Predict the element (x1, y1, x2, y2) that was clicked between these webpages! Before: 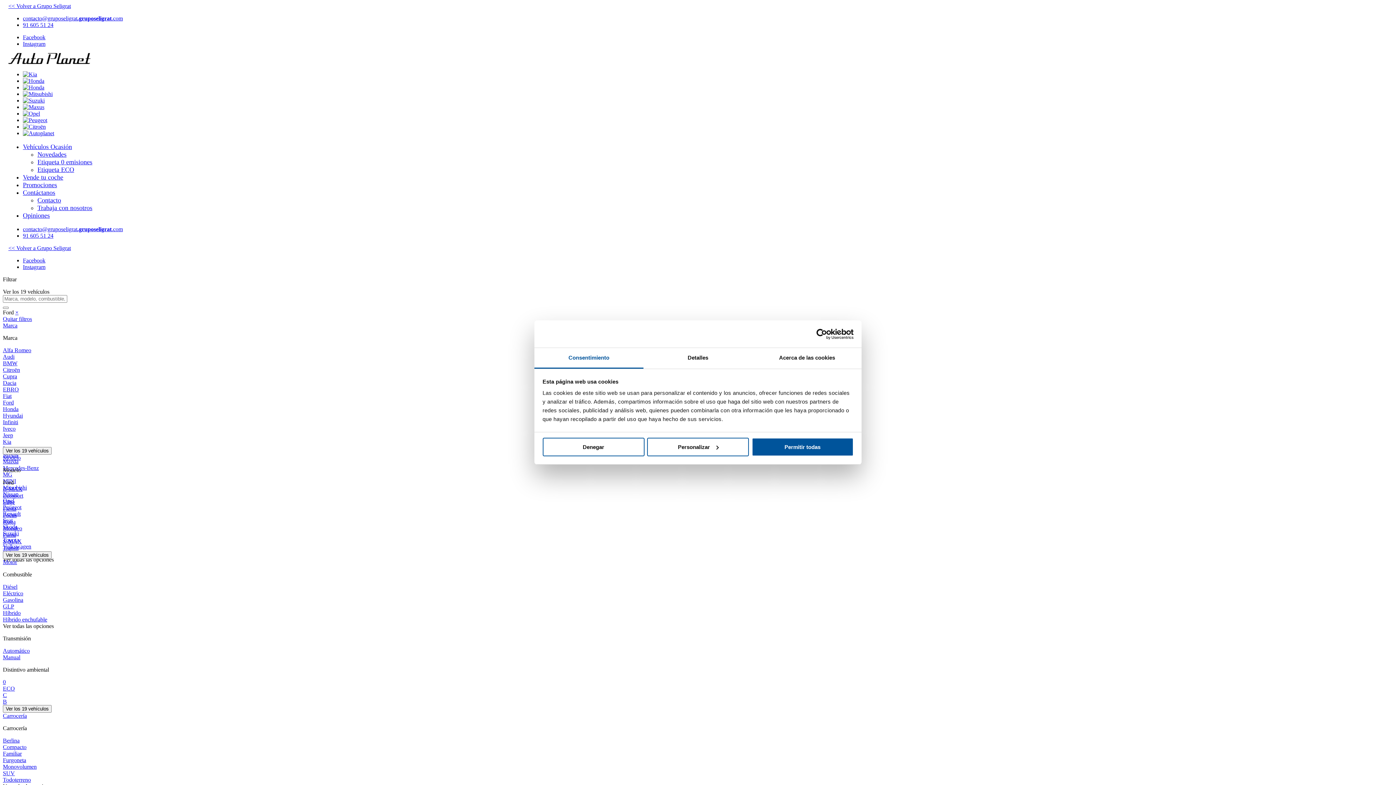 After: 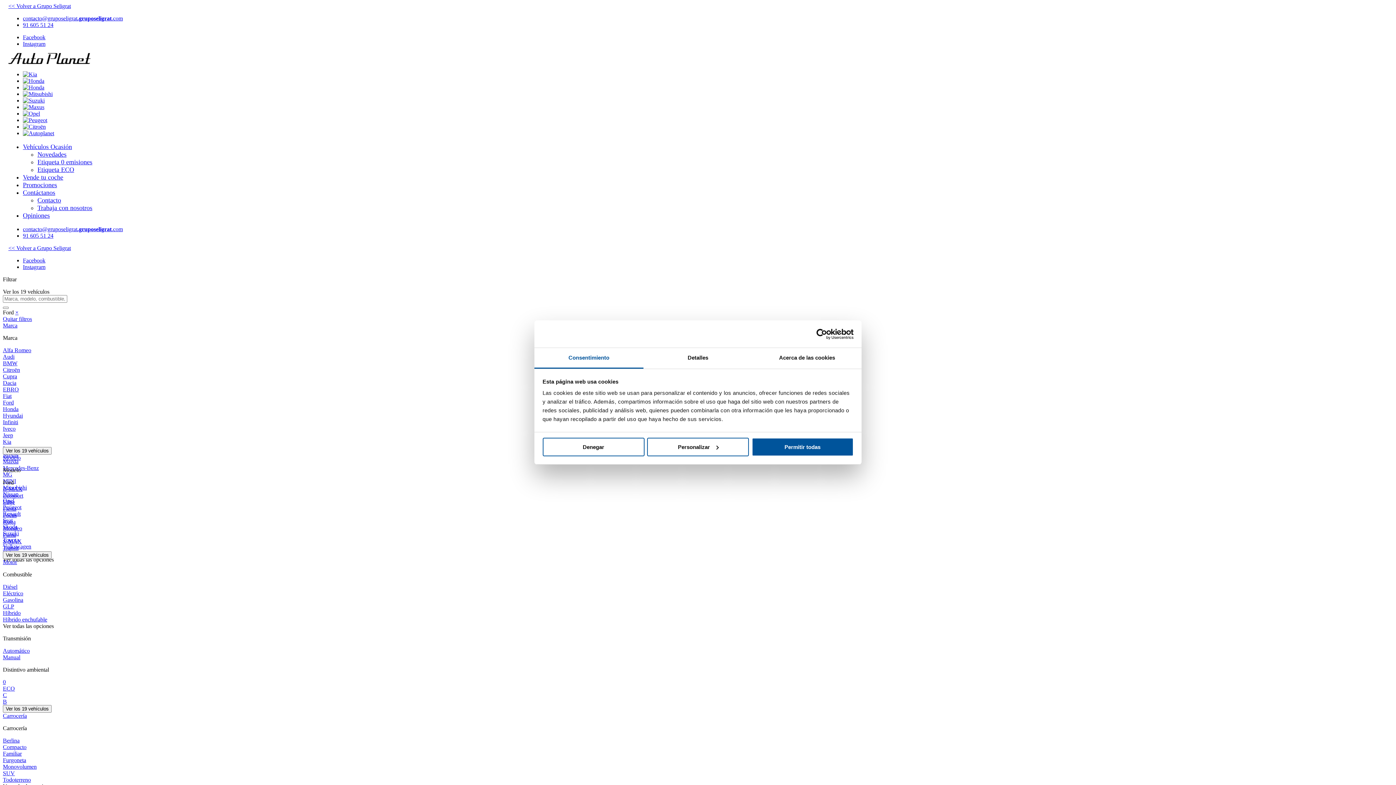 Action: bbox: (790, 328, 853, 339) label: Cookiebot - opens in a new window